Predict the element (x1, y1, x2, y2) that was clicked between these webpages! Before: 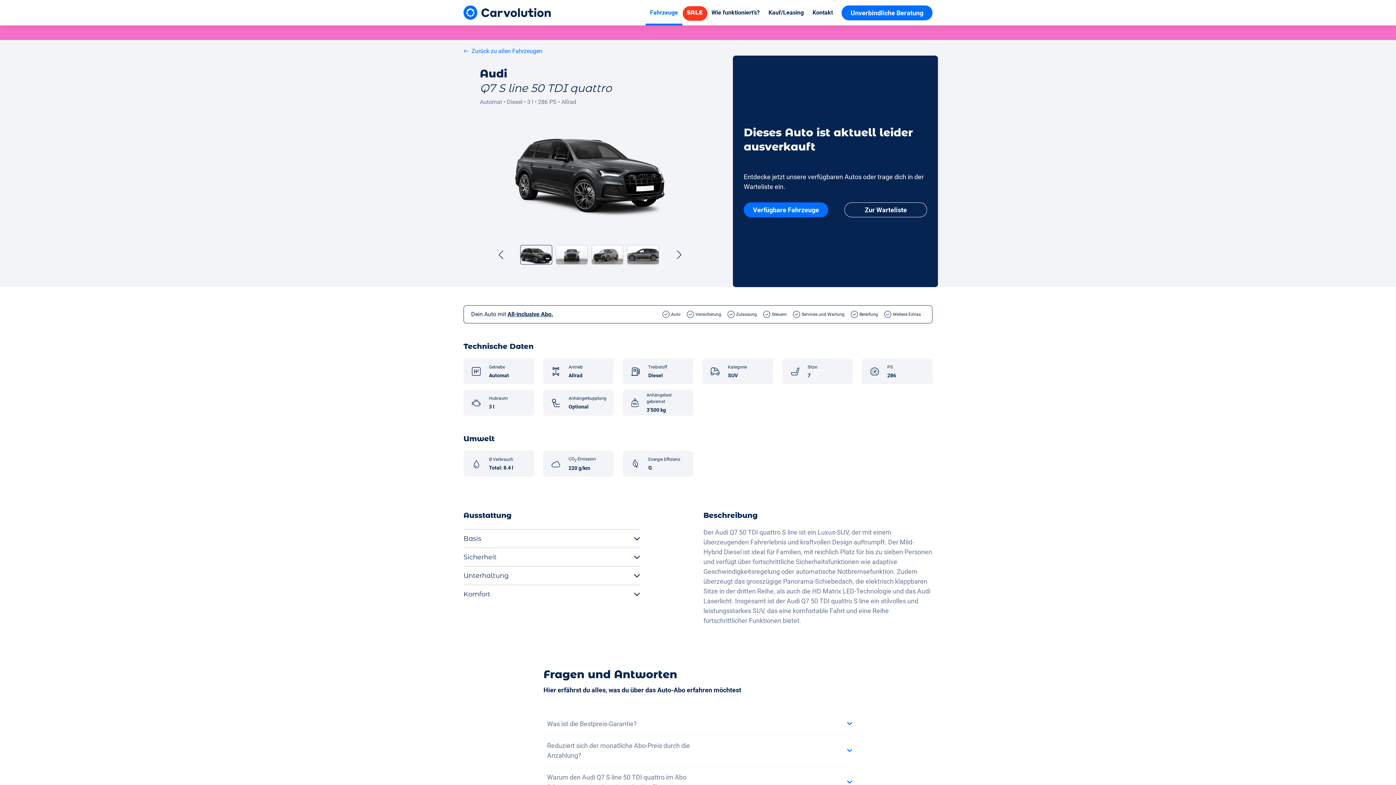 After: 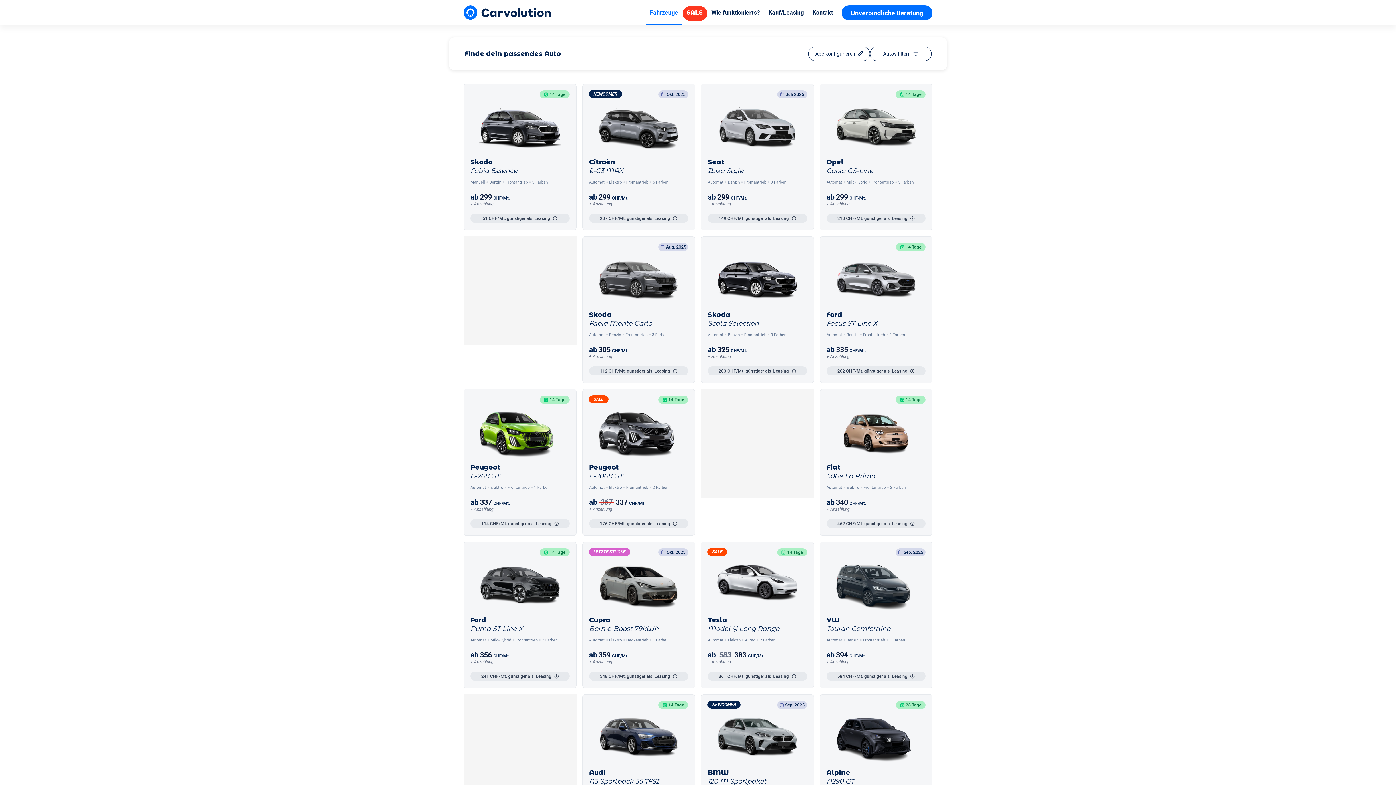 Action: label: Fahrzeuge bbox: (645, 0, 682, 25)